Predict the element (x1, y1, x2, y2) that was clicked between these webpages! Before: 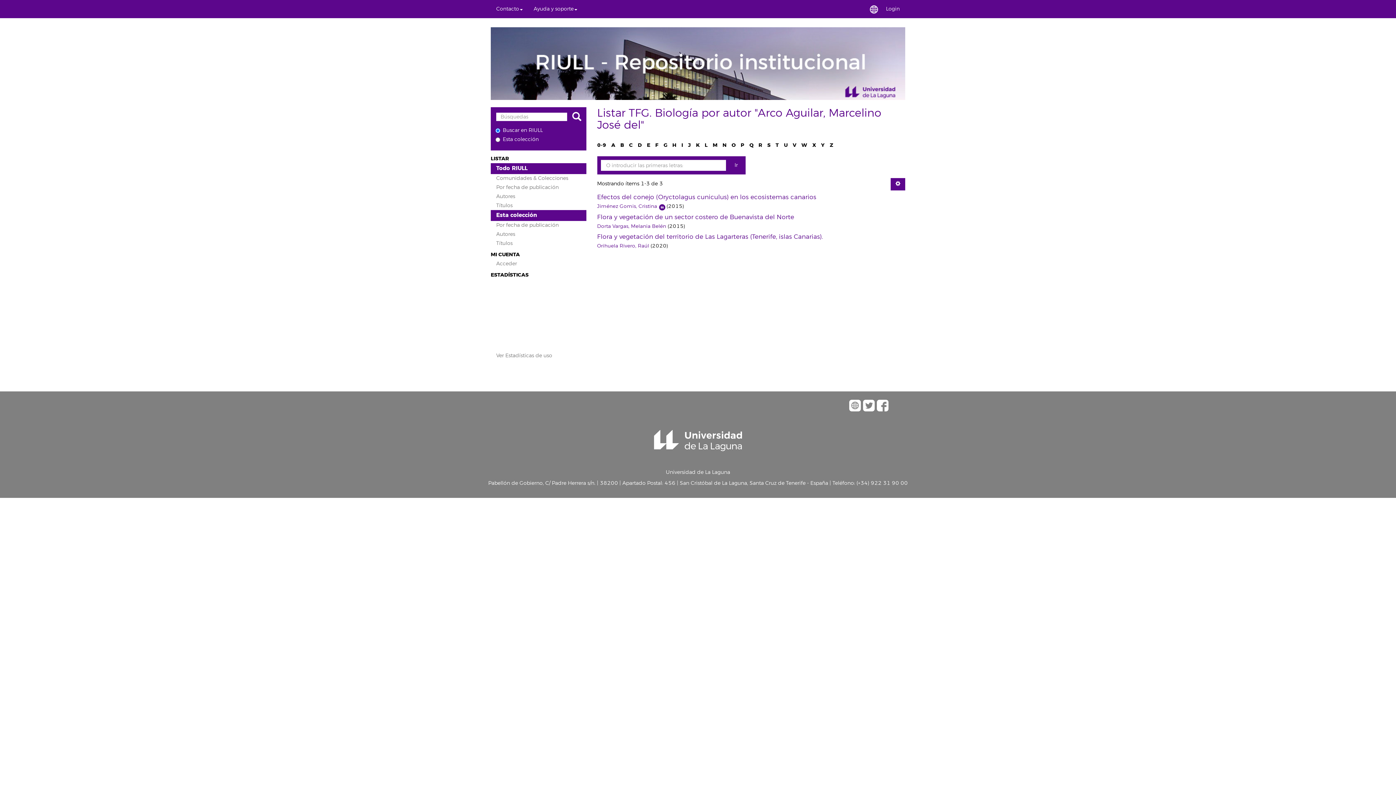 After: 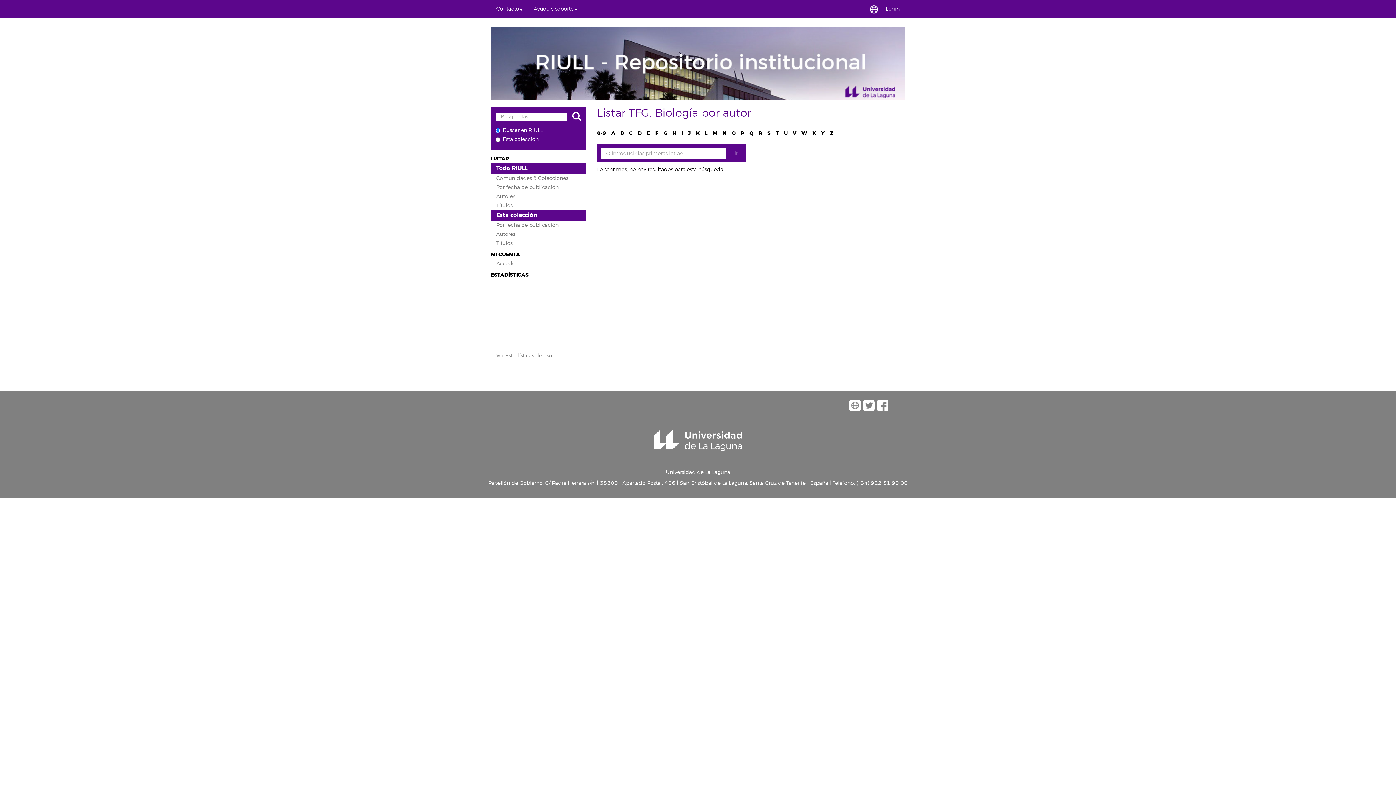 Action: bbox: (696, 141, 699, 148) label: K